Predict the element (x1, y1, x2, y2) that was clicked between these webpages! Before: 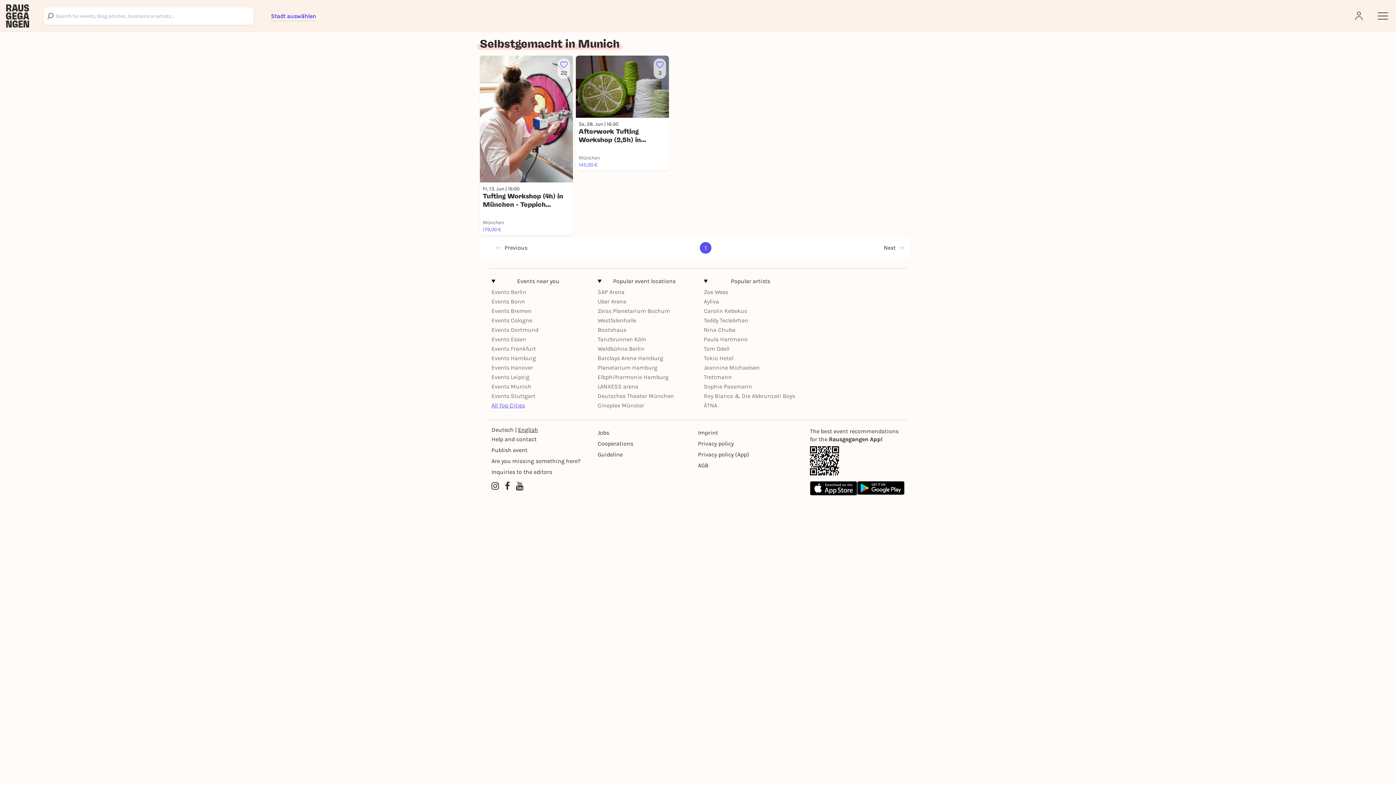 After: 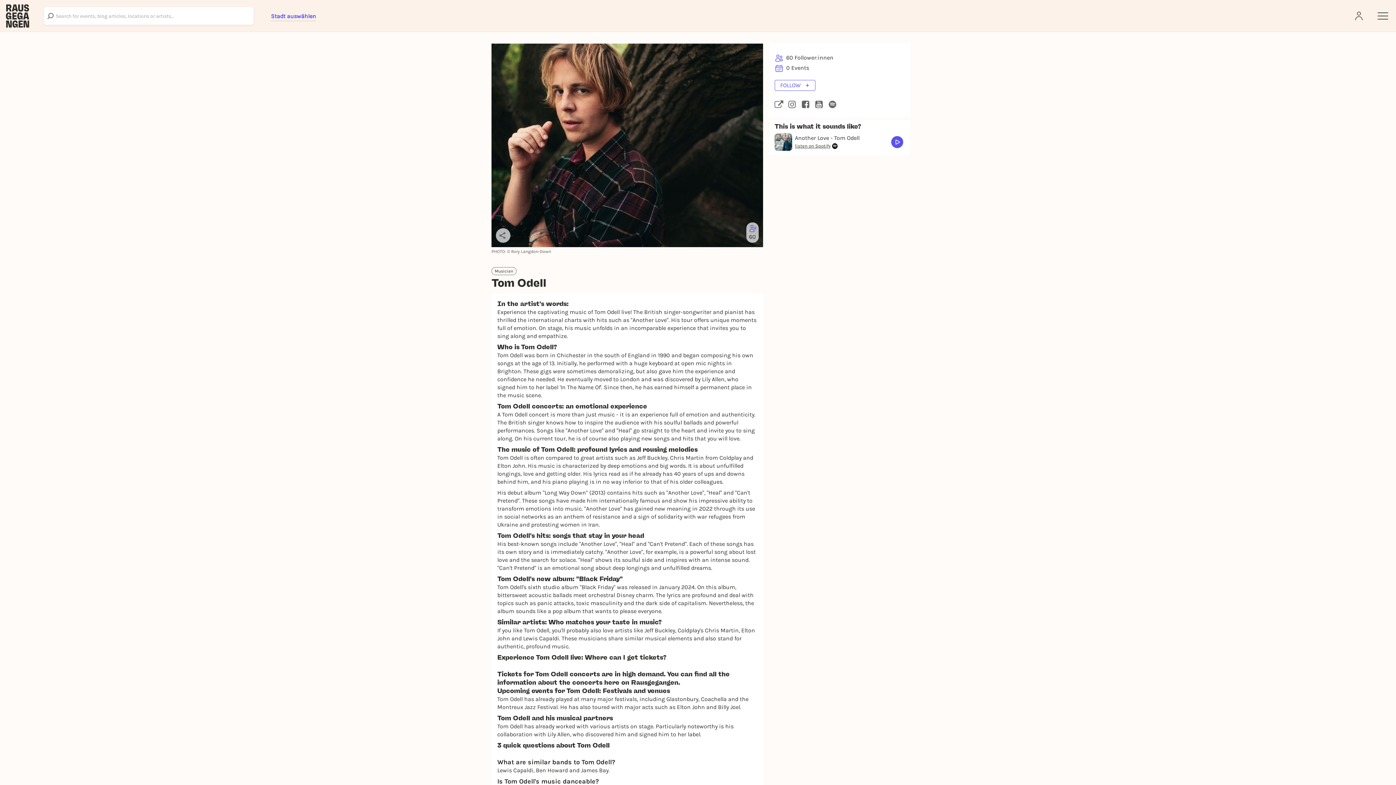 Action: label: Tom Odell bbox: (704, 345, 729, 352)